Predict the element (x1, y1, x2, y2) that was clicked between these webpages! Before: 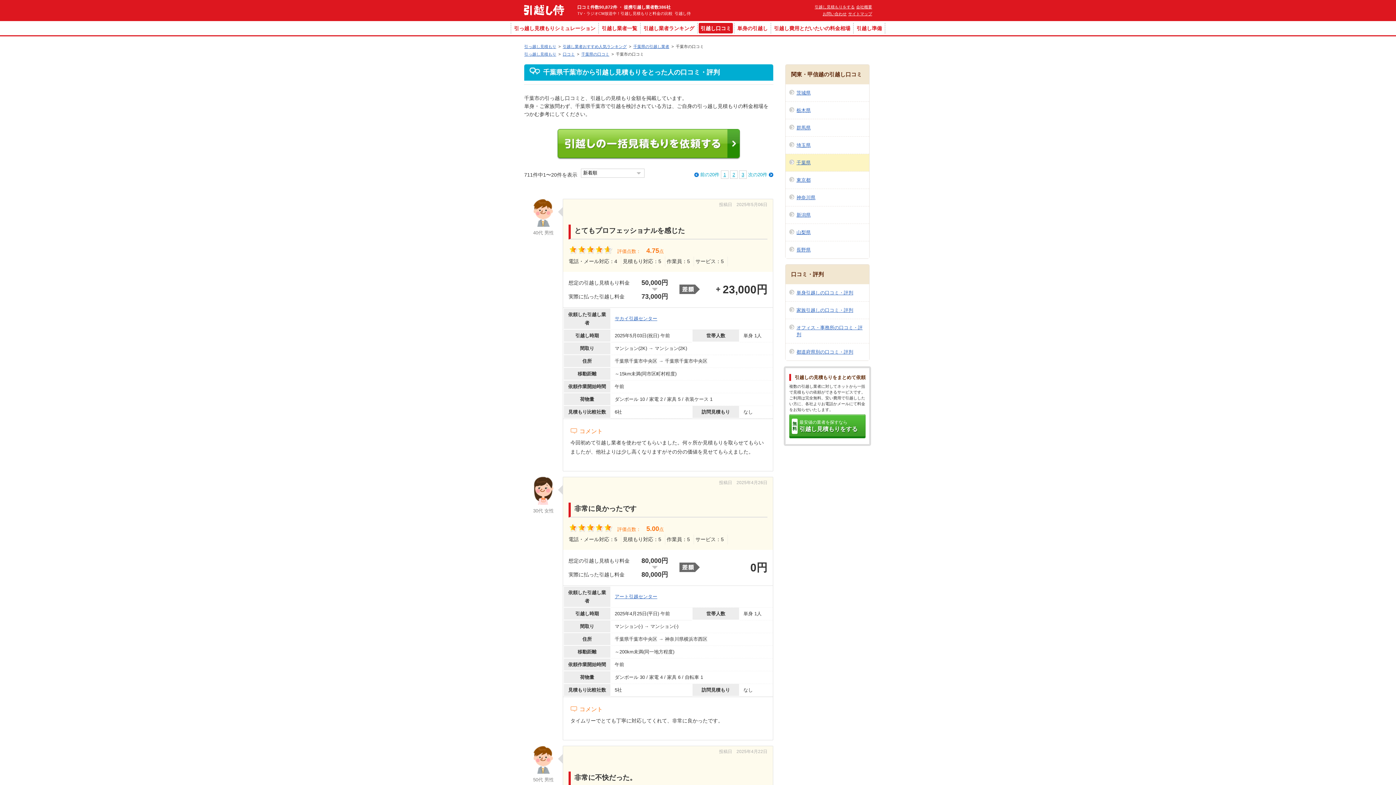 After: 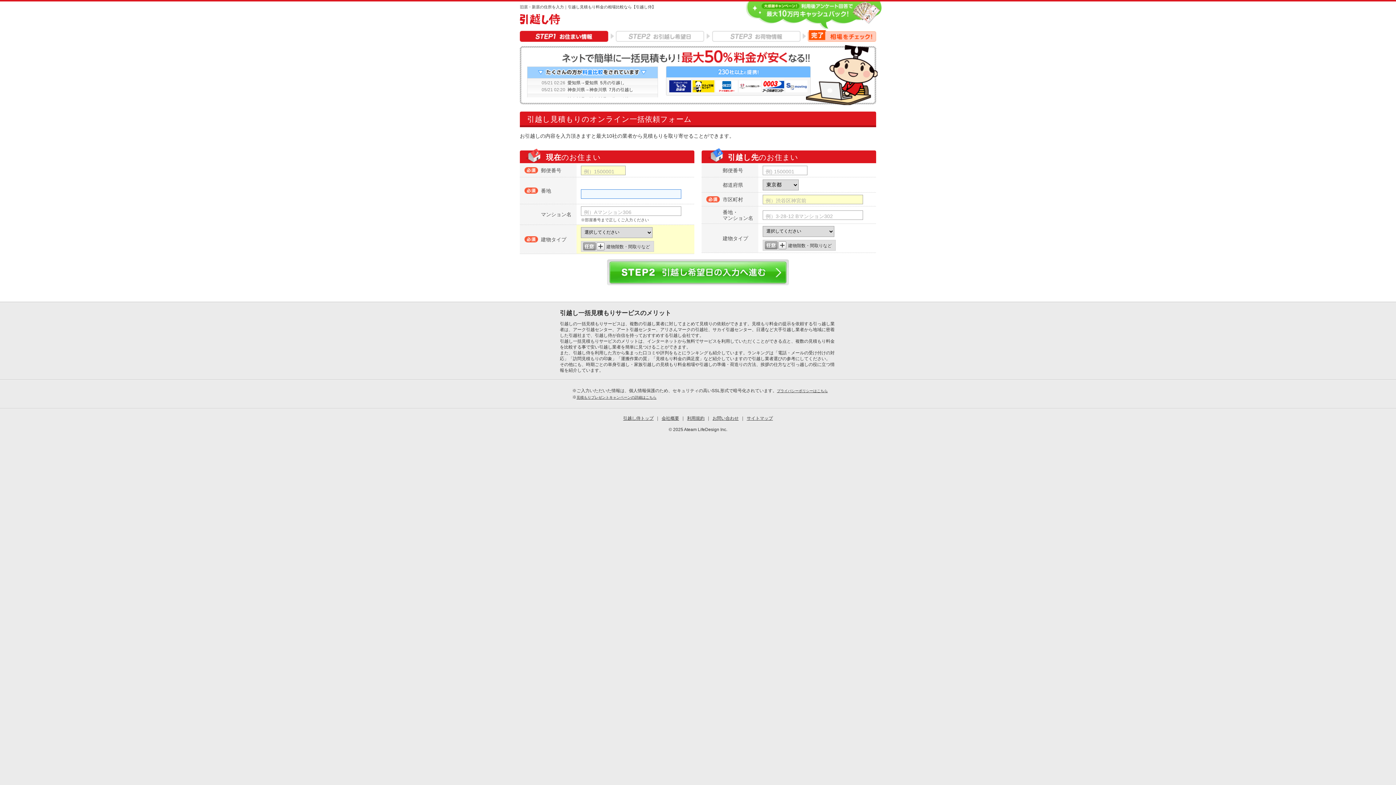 Action: label: 無料
最安値の業者を探すなら
引越し見積もりをする bbox: (789, 414, 865, 438)